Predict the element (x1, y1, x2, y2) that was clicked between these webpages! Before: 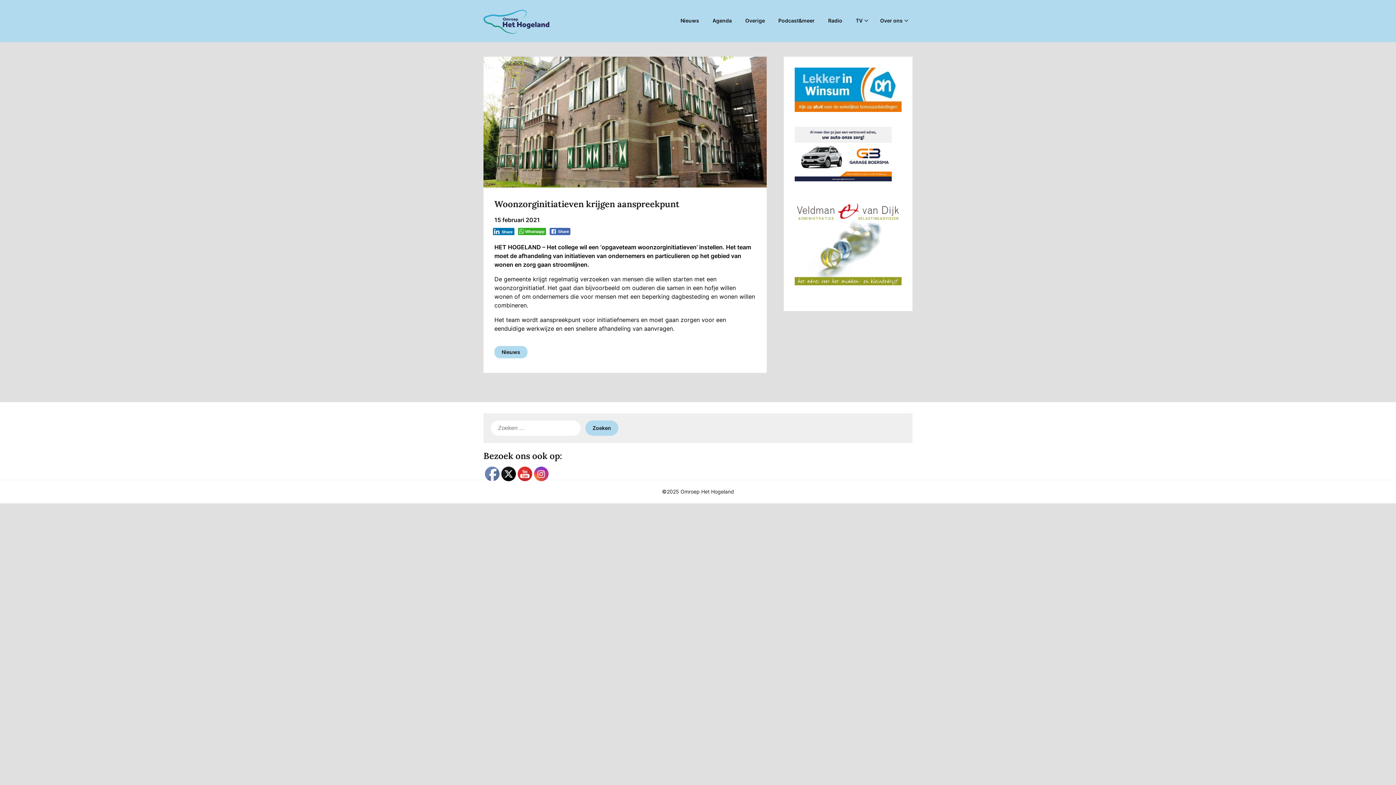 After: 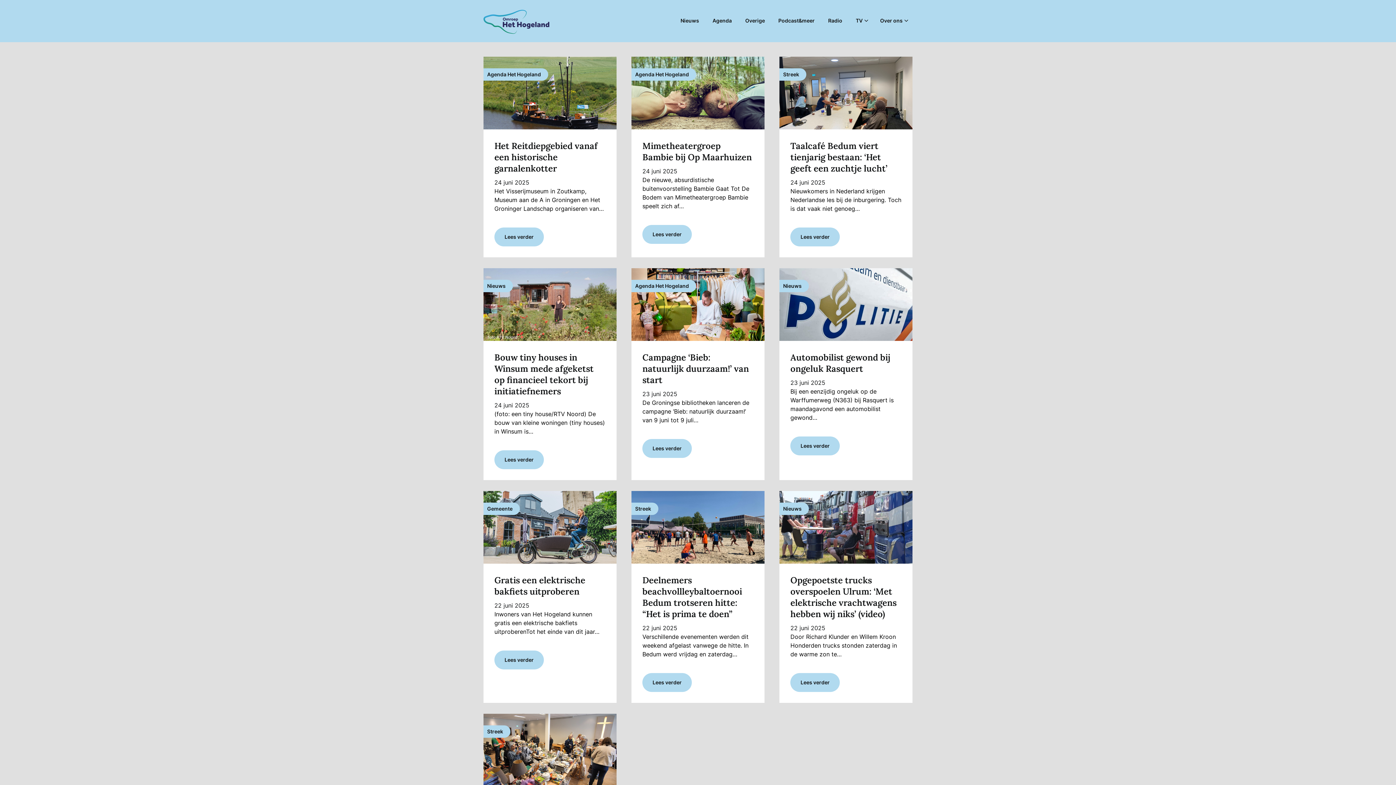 Action: bbox: (483, 9, 553, 35)